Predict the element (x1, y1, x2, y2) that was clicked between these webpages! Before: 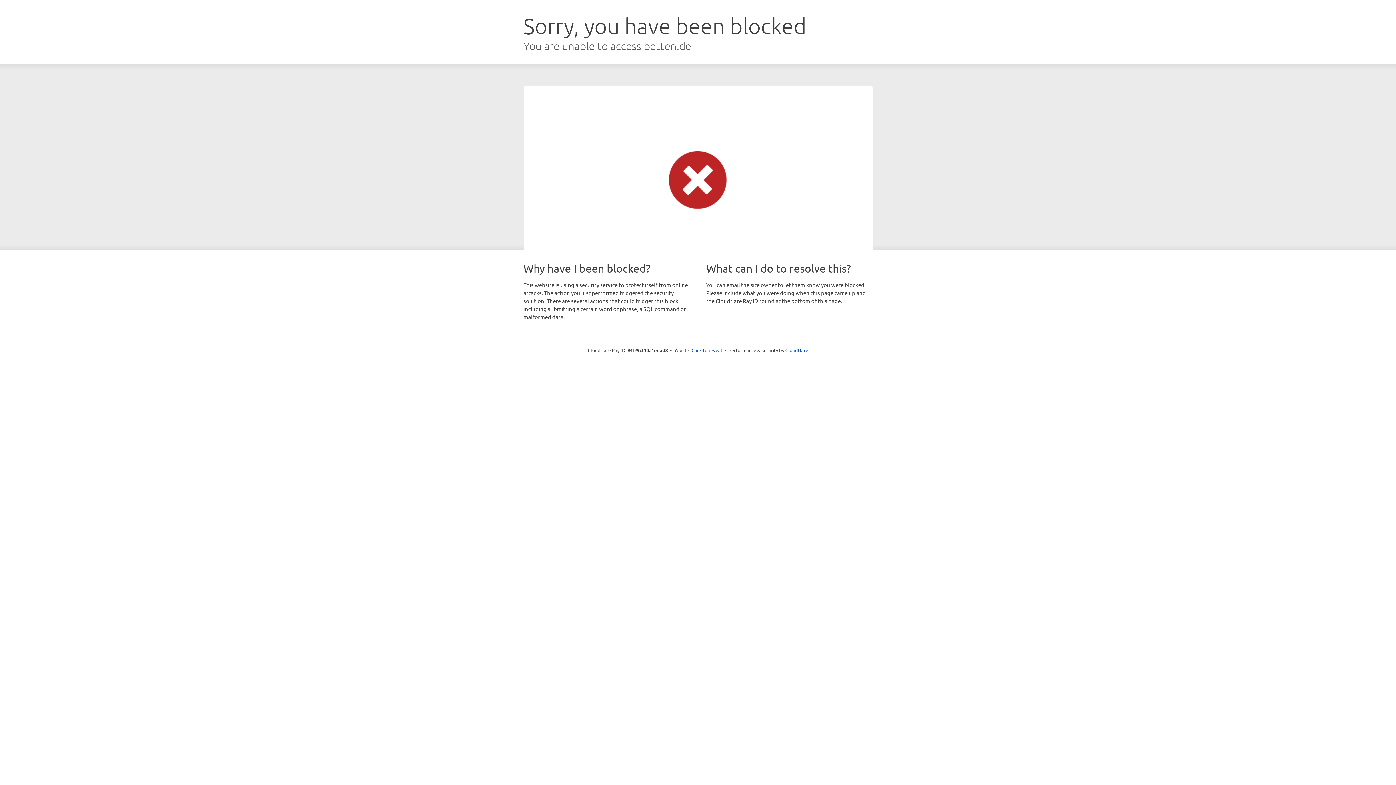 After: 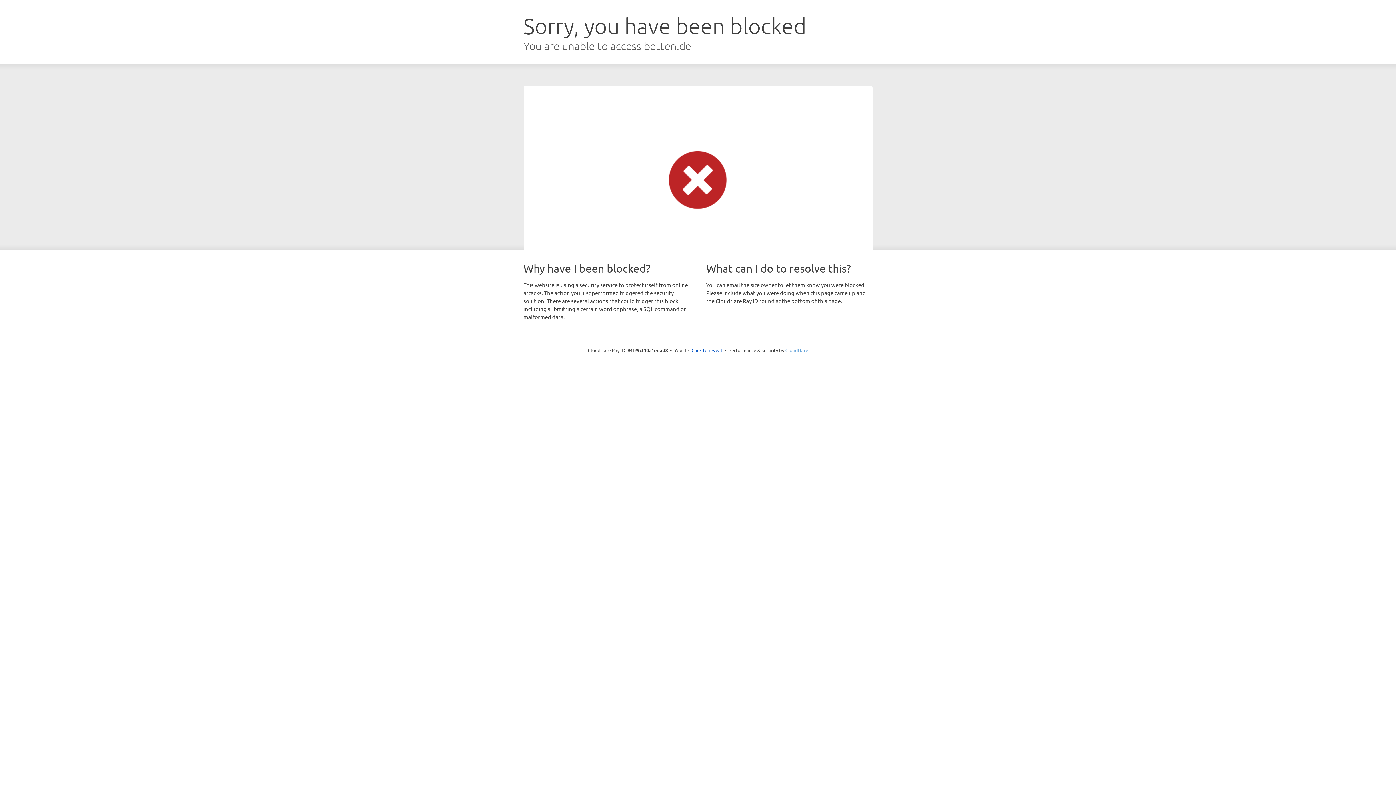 Action: label: Cloudflare bbox: (785, 347, 808, 353)